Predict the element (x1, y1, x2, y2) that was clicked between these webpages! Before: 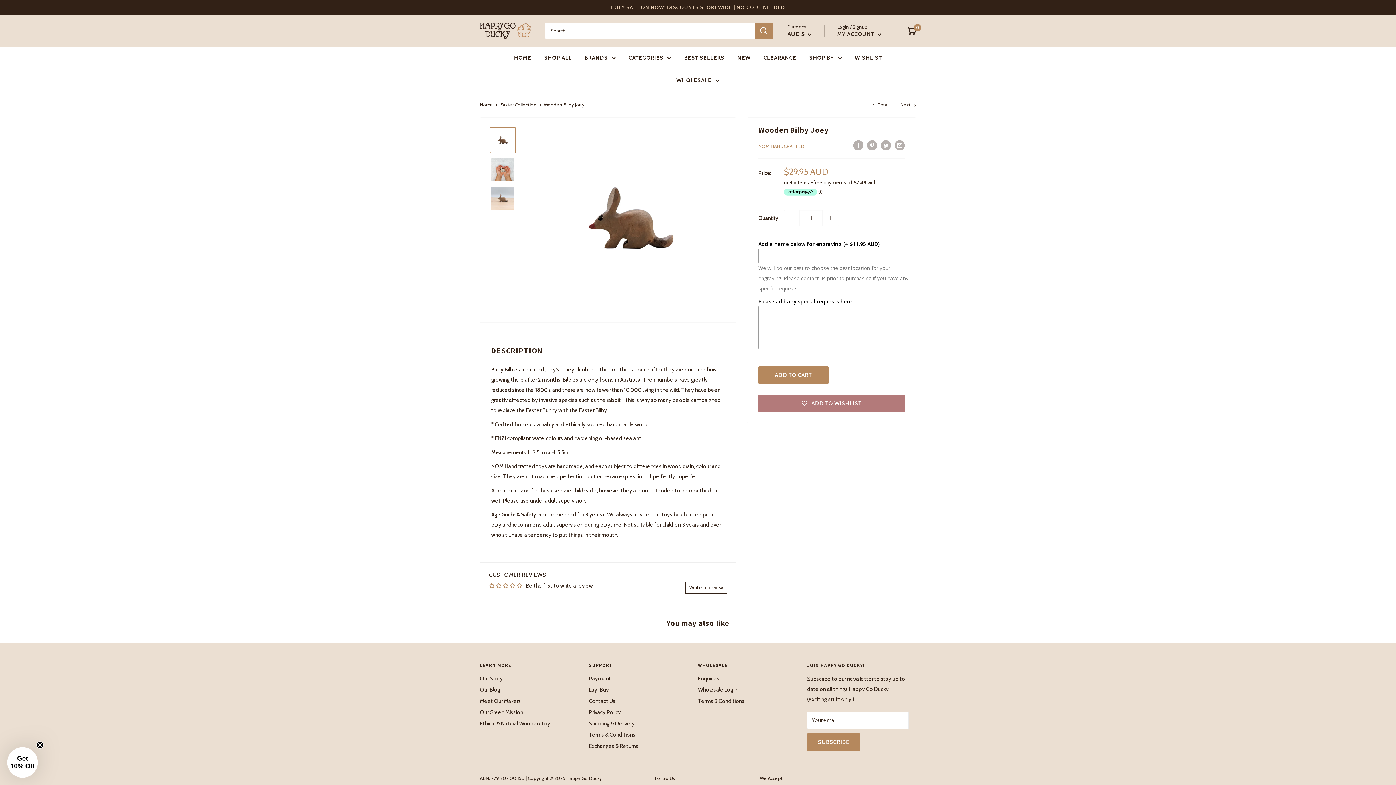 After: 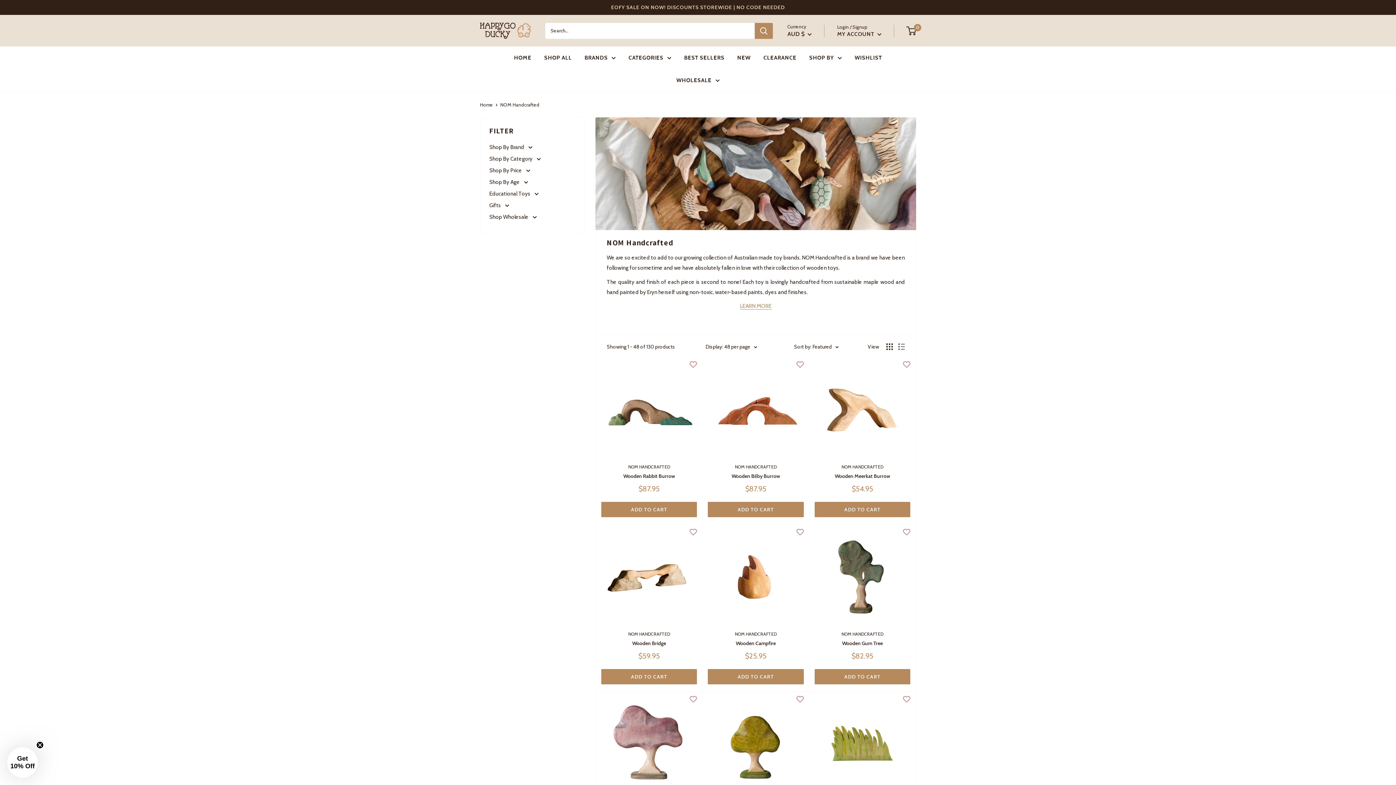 Action: bbox: (758, 143, 804, 149) label: NOM HANDCRAFTED